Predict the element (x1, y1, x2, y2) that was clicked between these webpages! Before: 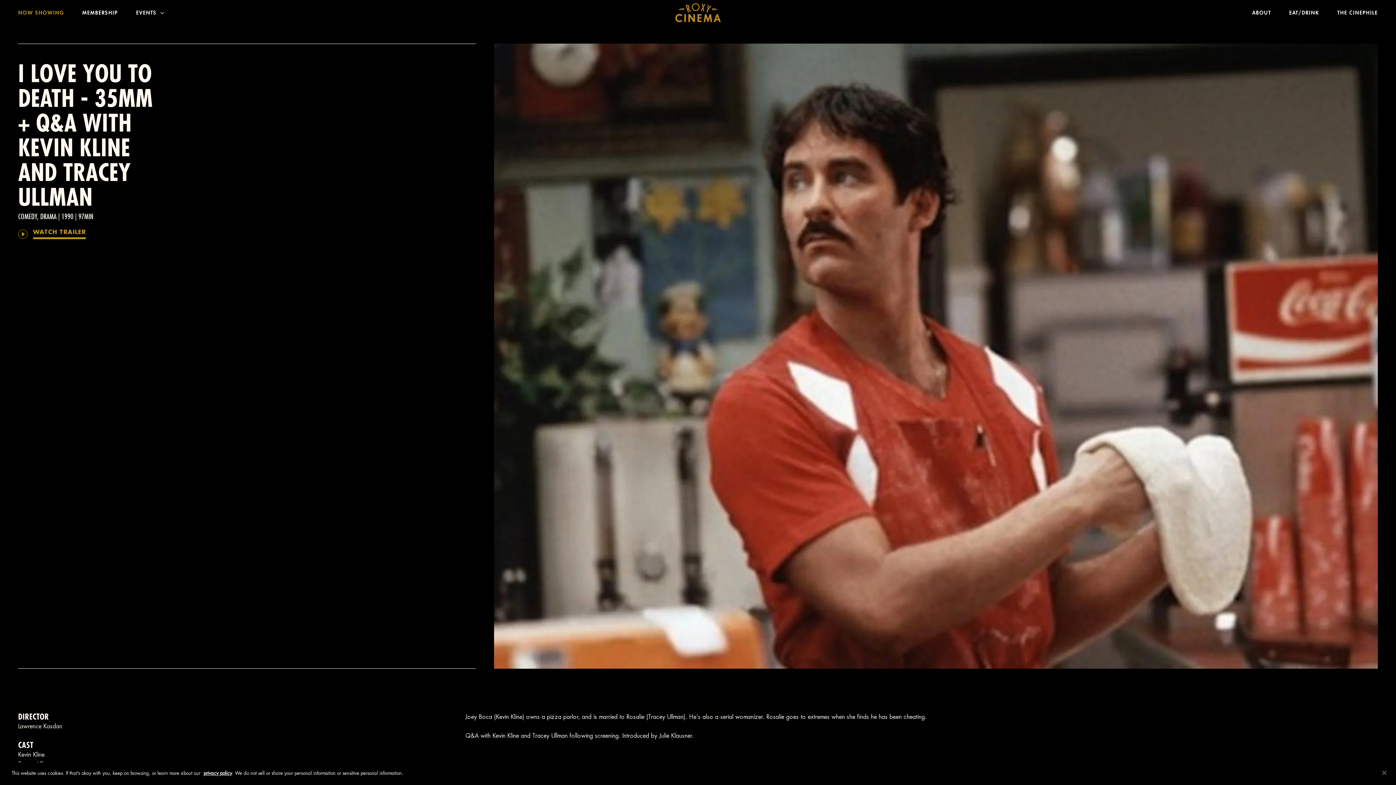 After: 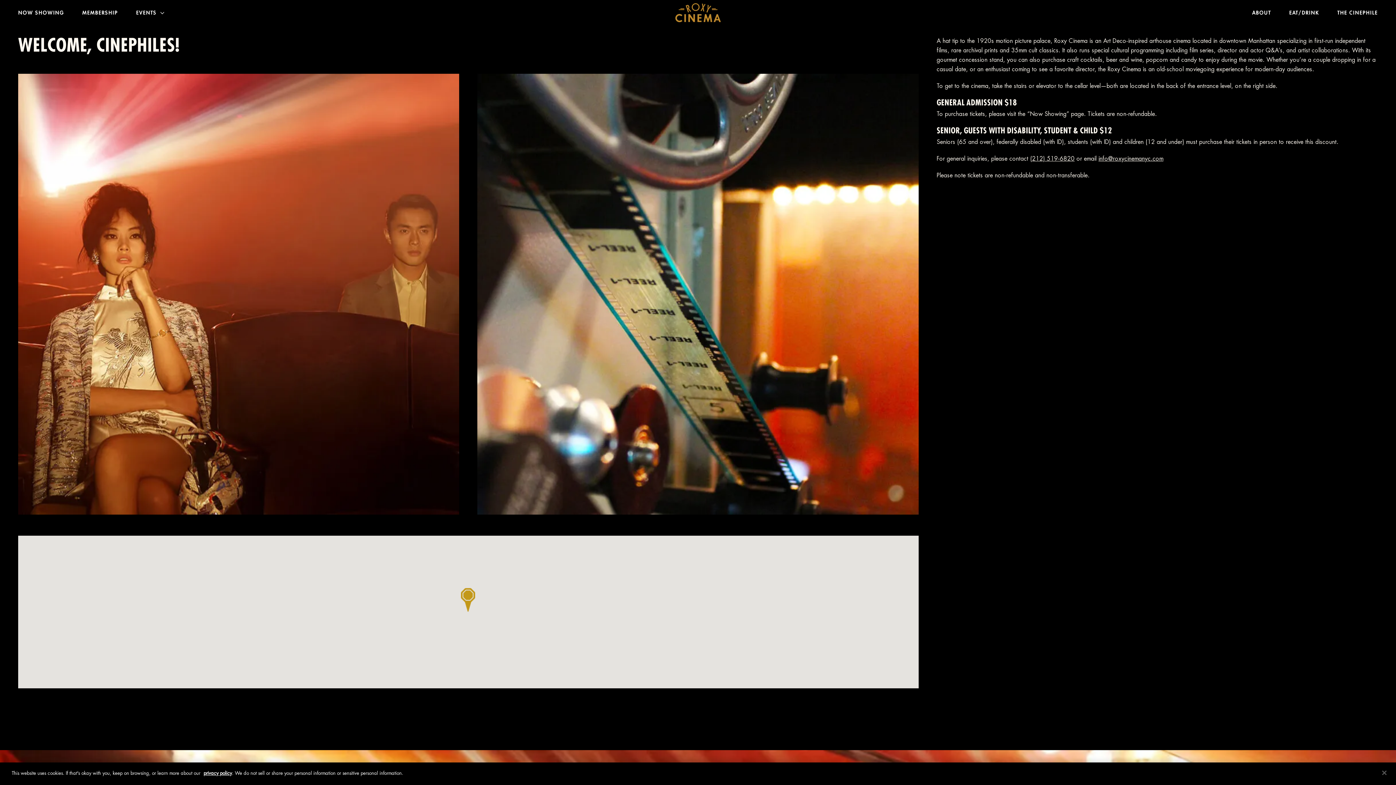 Action: label: ABOUT bbox: (1252, 9, 1271, 16)